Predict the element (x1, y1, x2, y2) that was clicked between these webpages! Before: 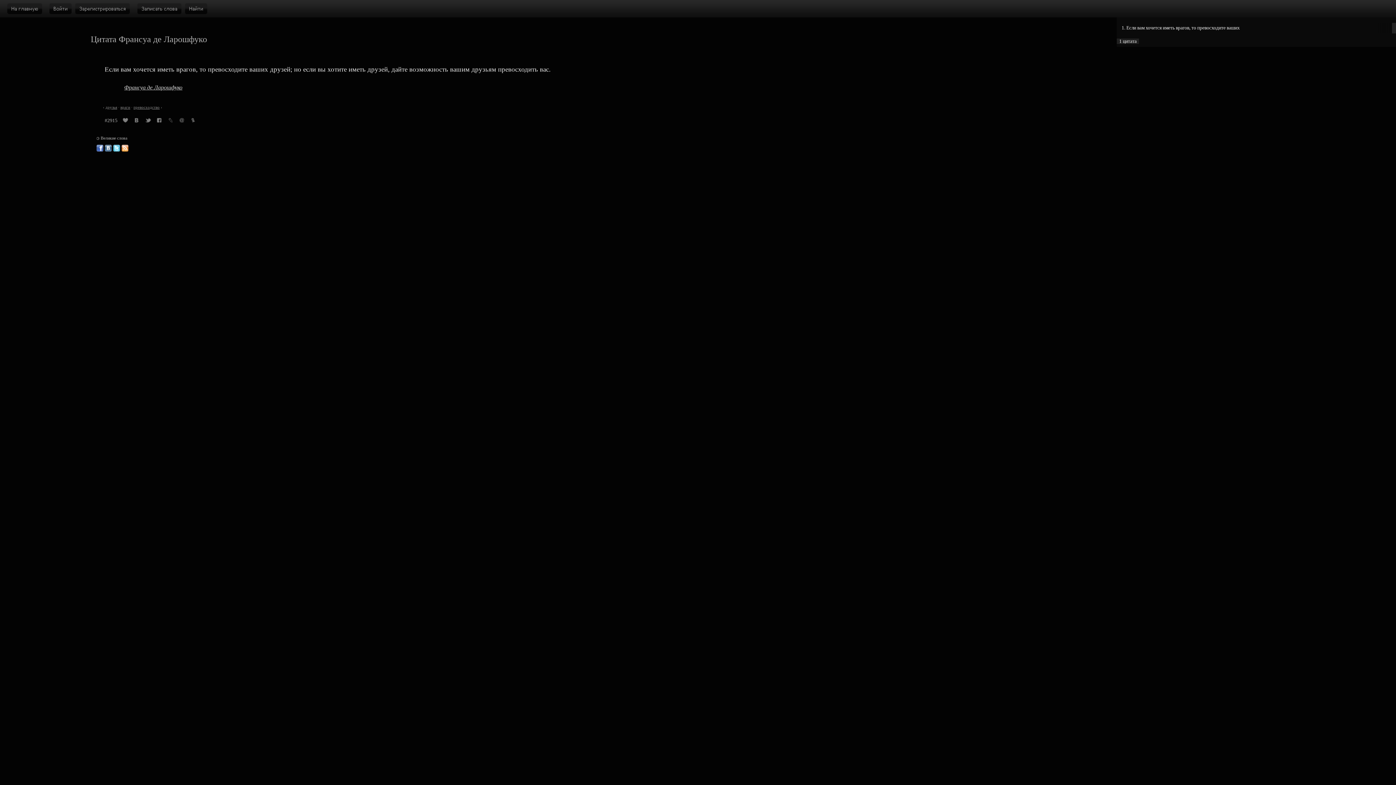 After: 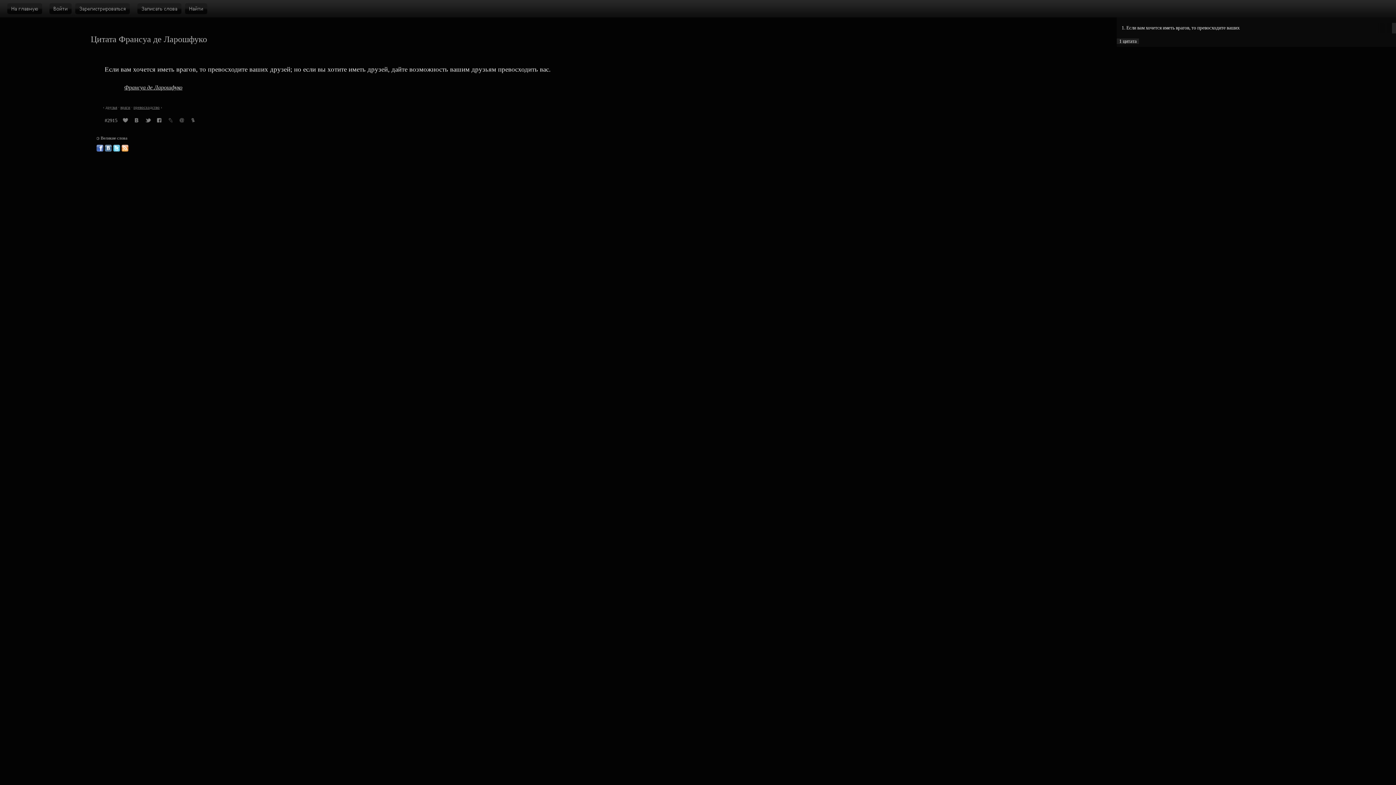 Action: bbox: (104, 117, 117, 123) label: #2915